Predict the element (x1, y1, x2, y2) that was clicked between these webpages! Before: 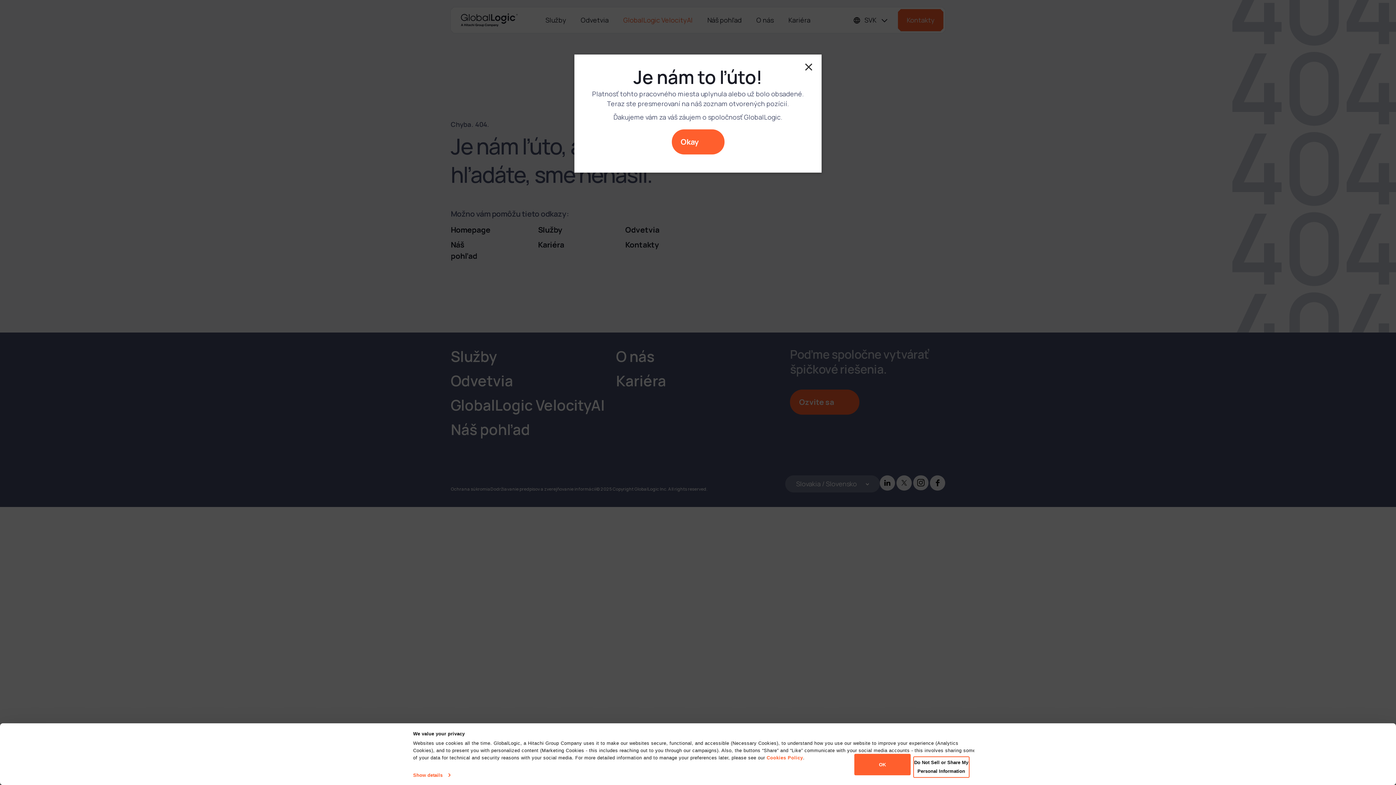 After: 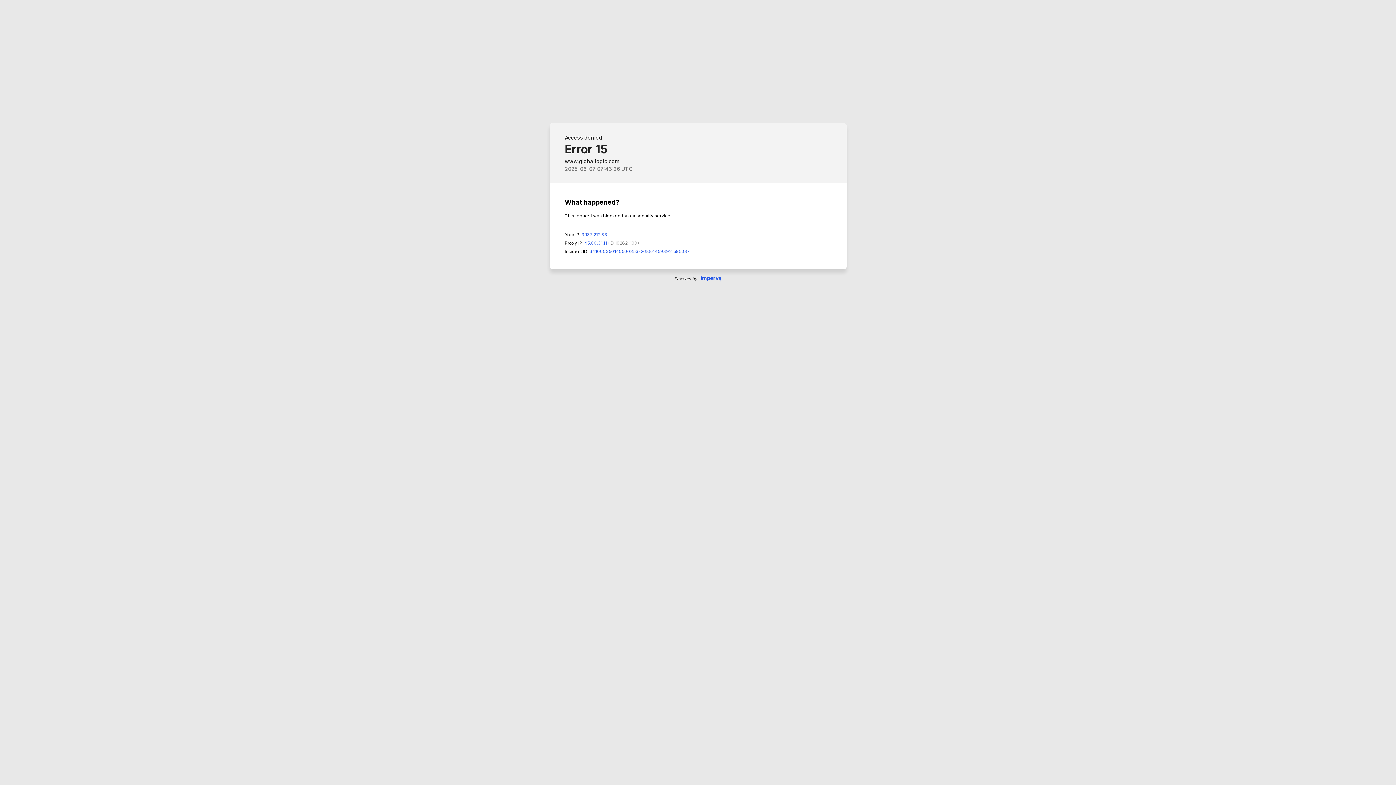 Action: label: Do Not Sell or Share My Personal Information bbox: (913, 756, 969, 778)